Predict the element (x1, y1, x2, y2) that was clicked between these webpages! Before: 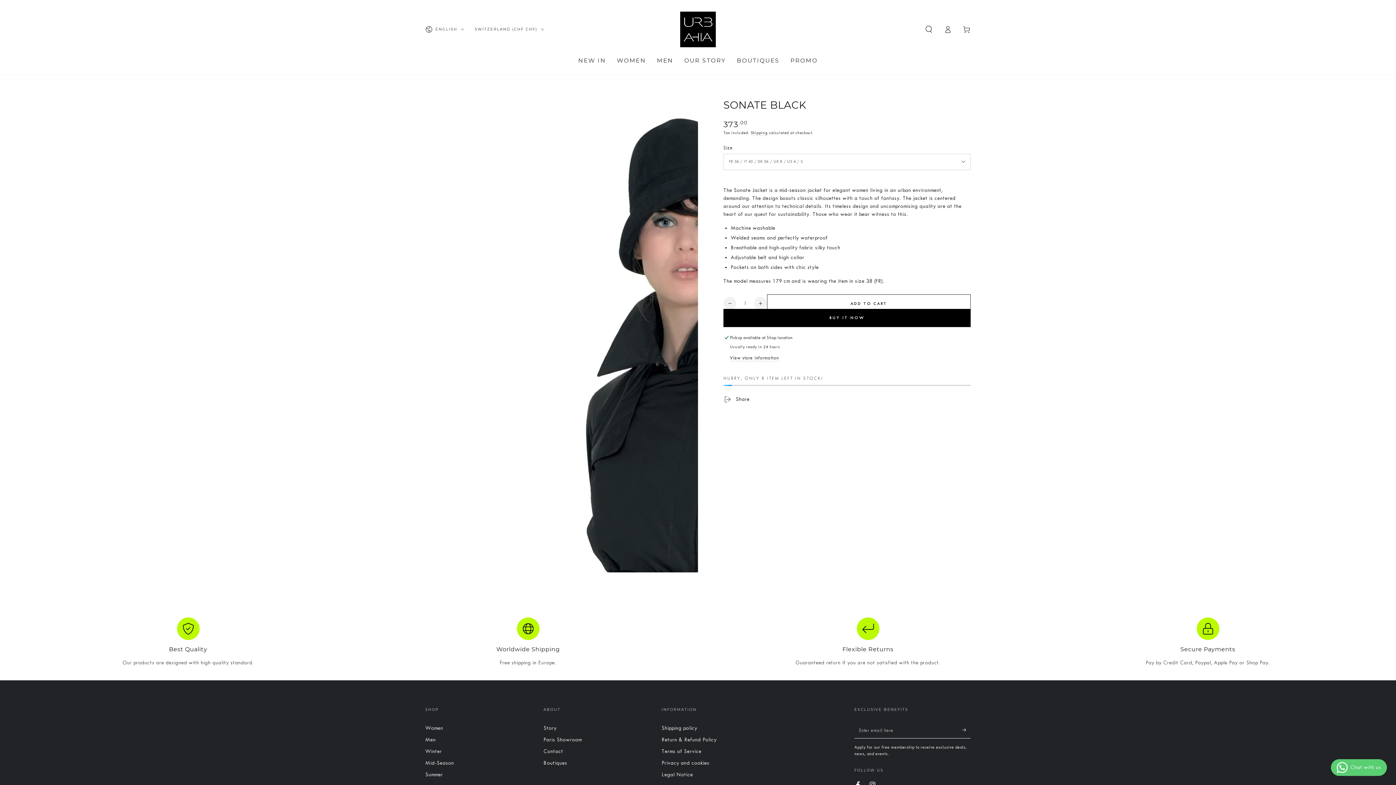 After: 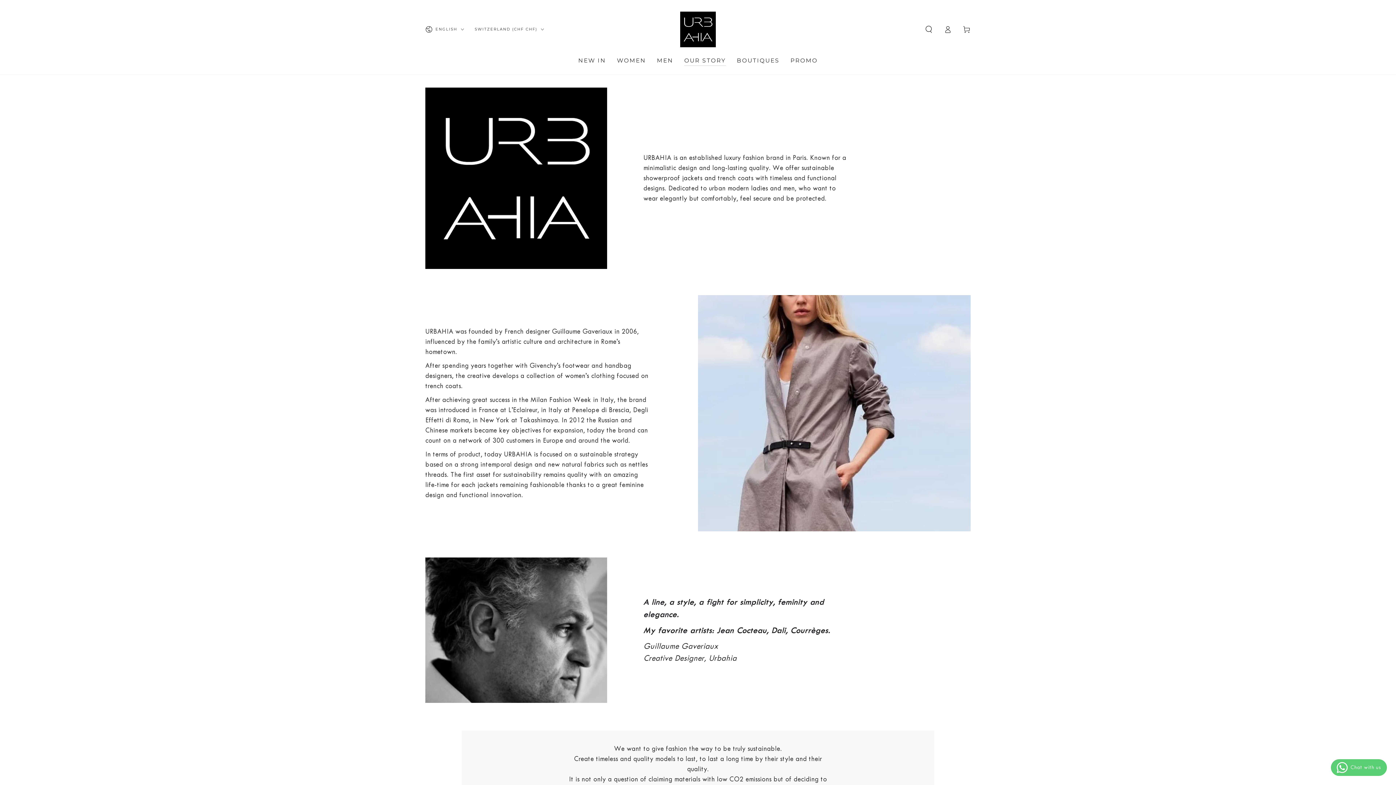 Action: label: Story bbox: (543, 725, 556, 731)